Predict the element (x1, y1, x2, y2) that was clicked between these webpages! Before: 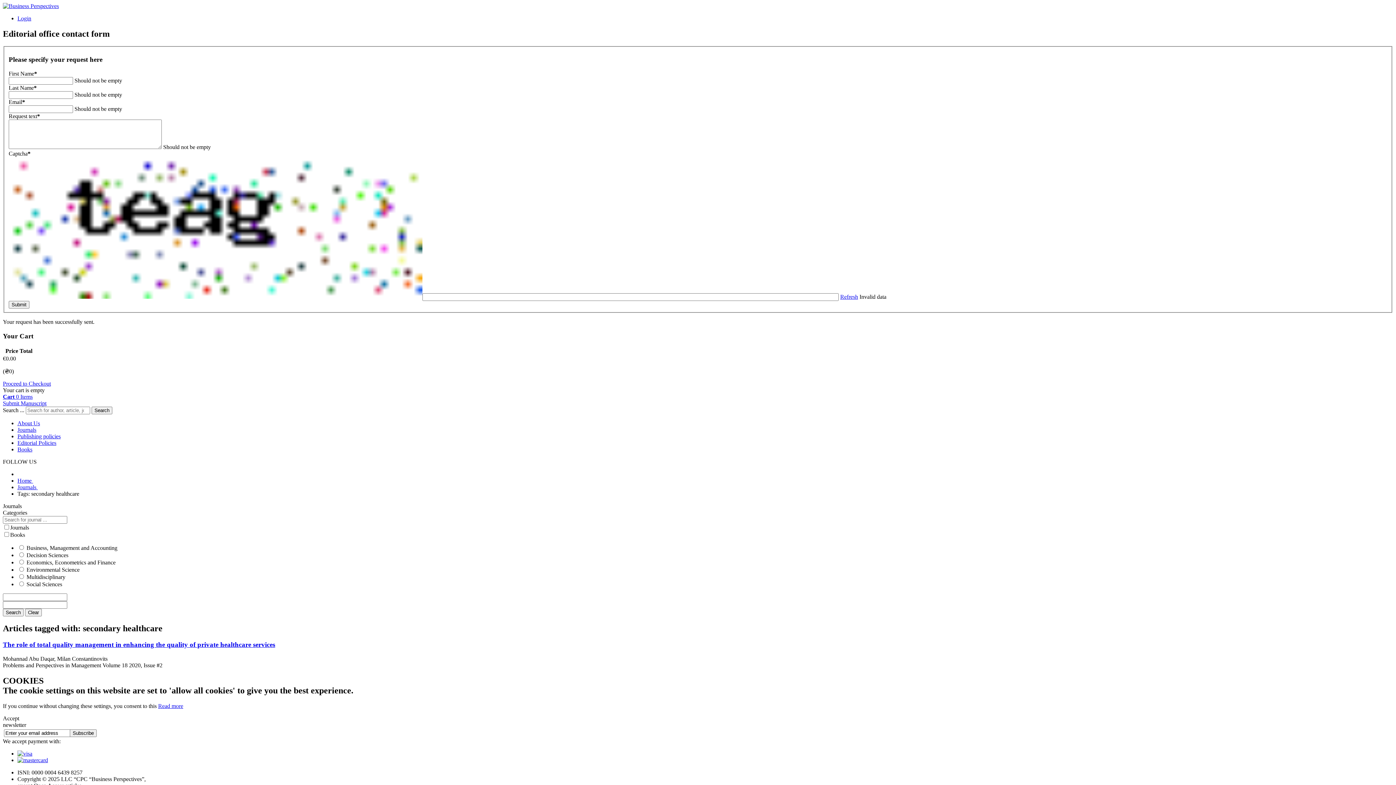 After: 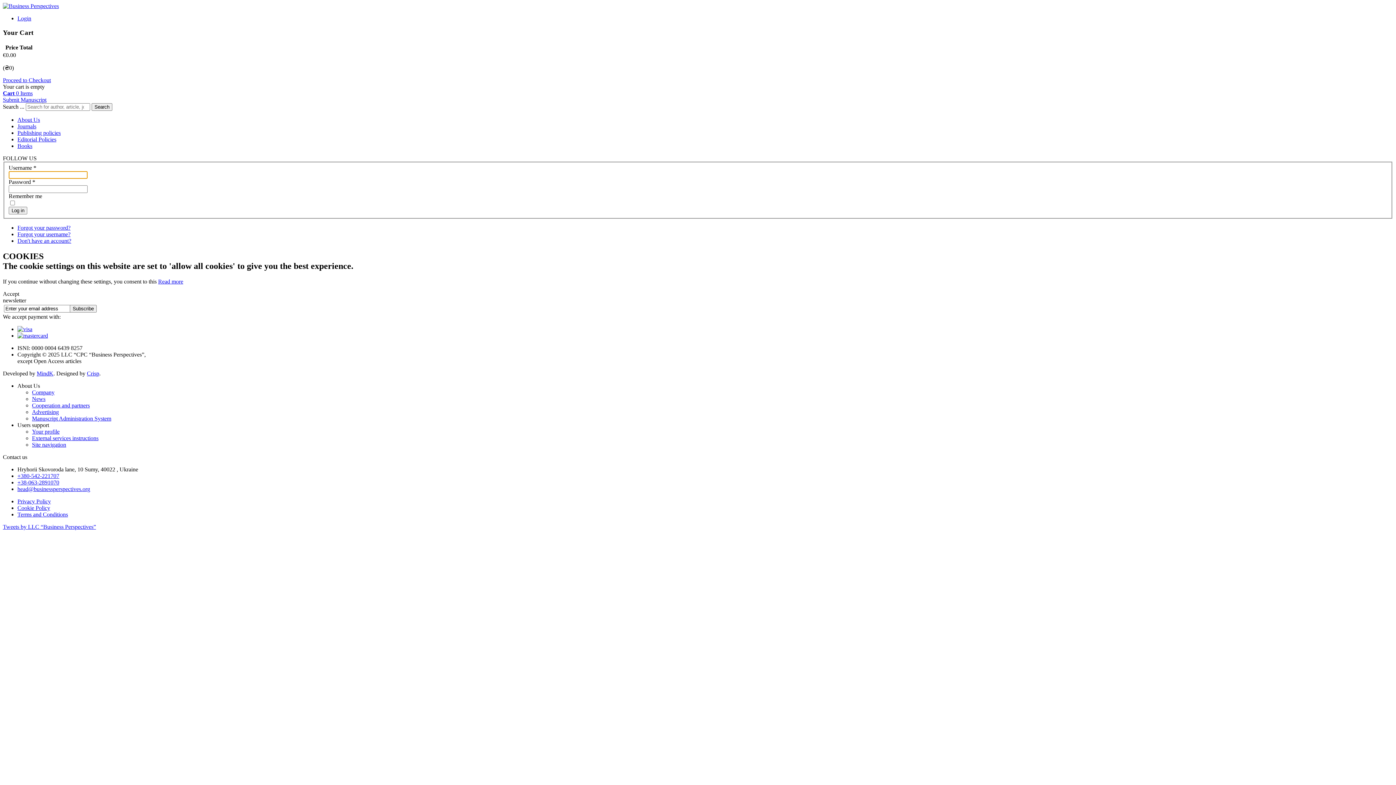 Action: bbox: (17, 15, 31, 21) label: Login